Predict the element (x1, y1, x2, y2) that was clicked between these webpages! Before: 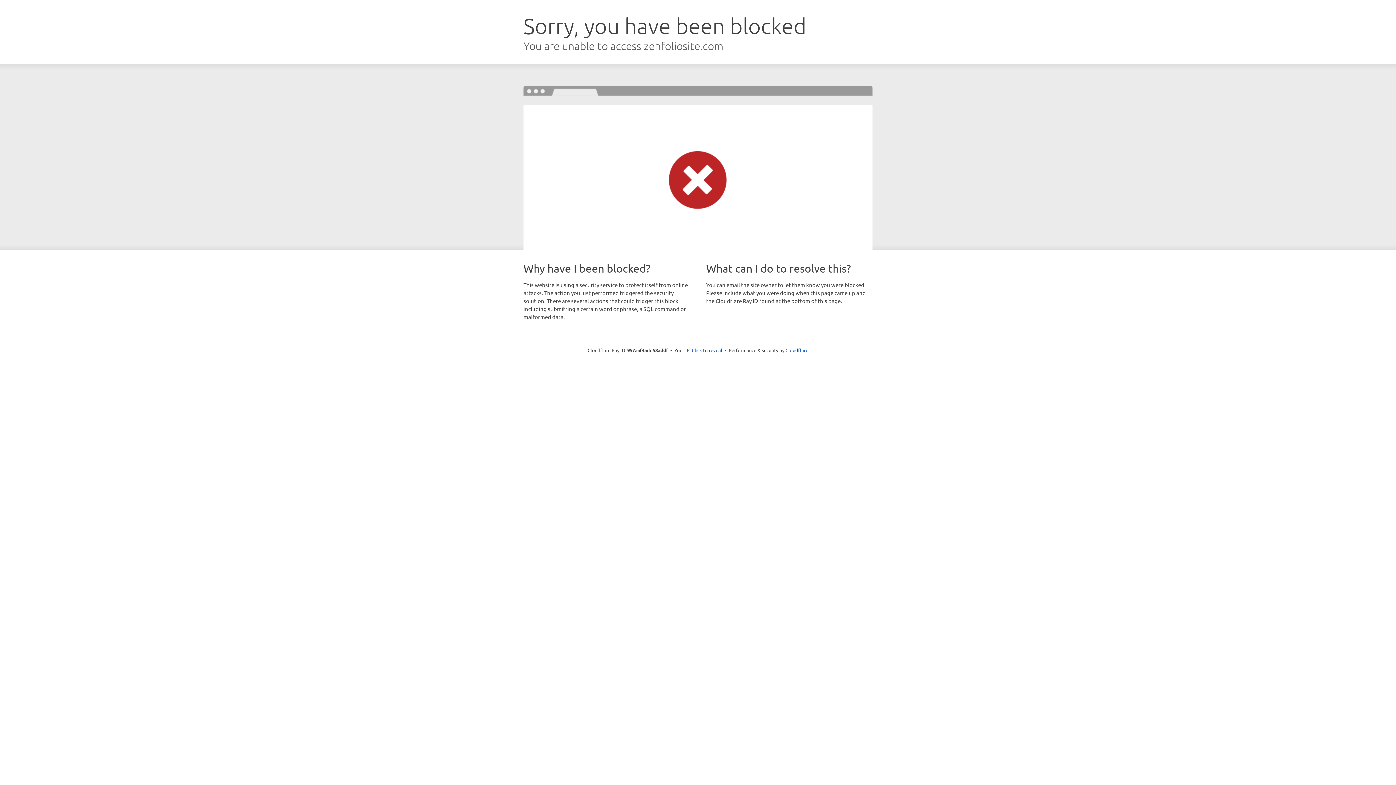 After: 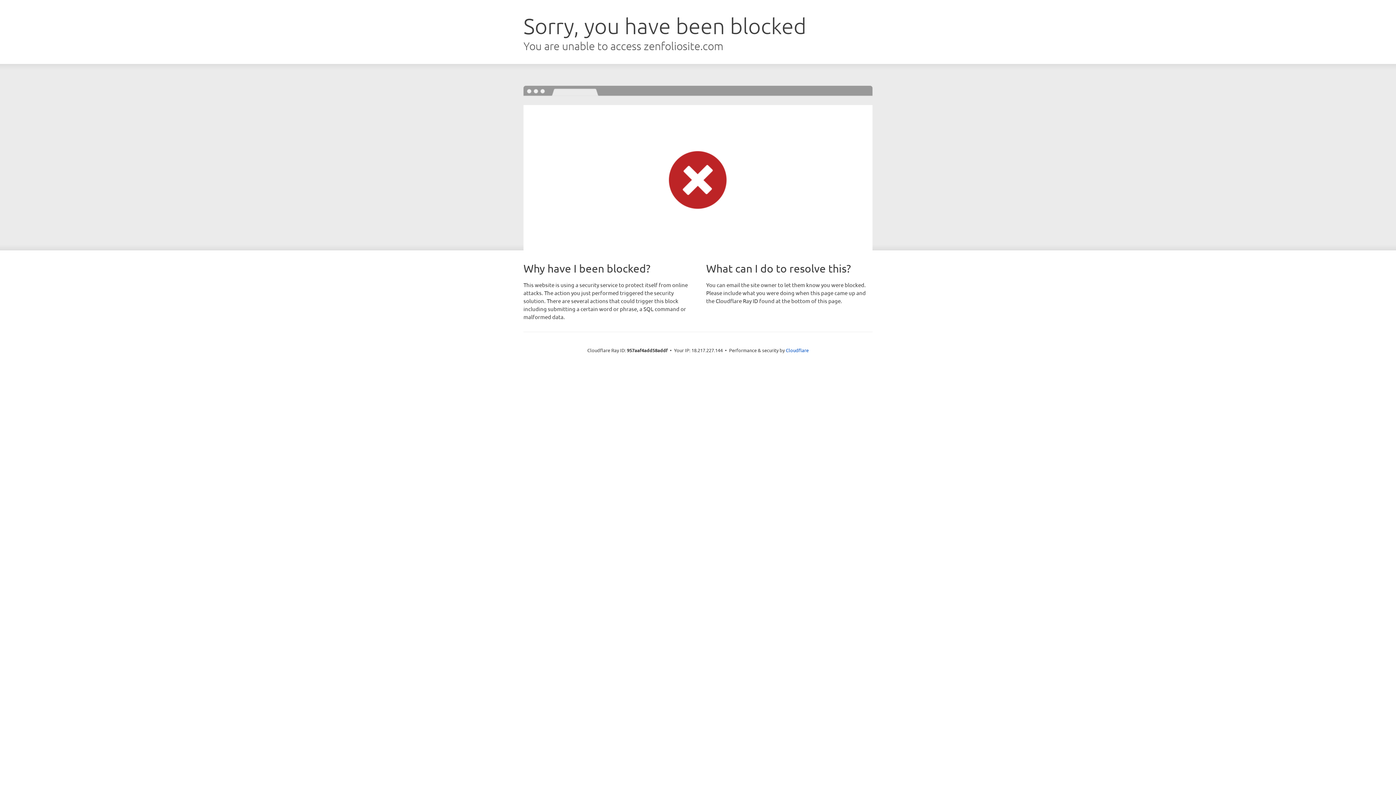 Action: bbox: (692, 346, 722, 353) label: Click to reveal